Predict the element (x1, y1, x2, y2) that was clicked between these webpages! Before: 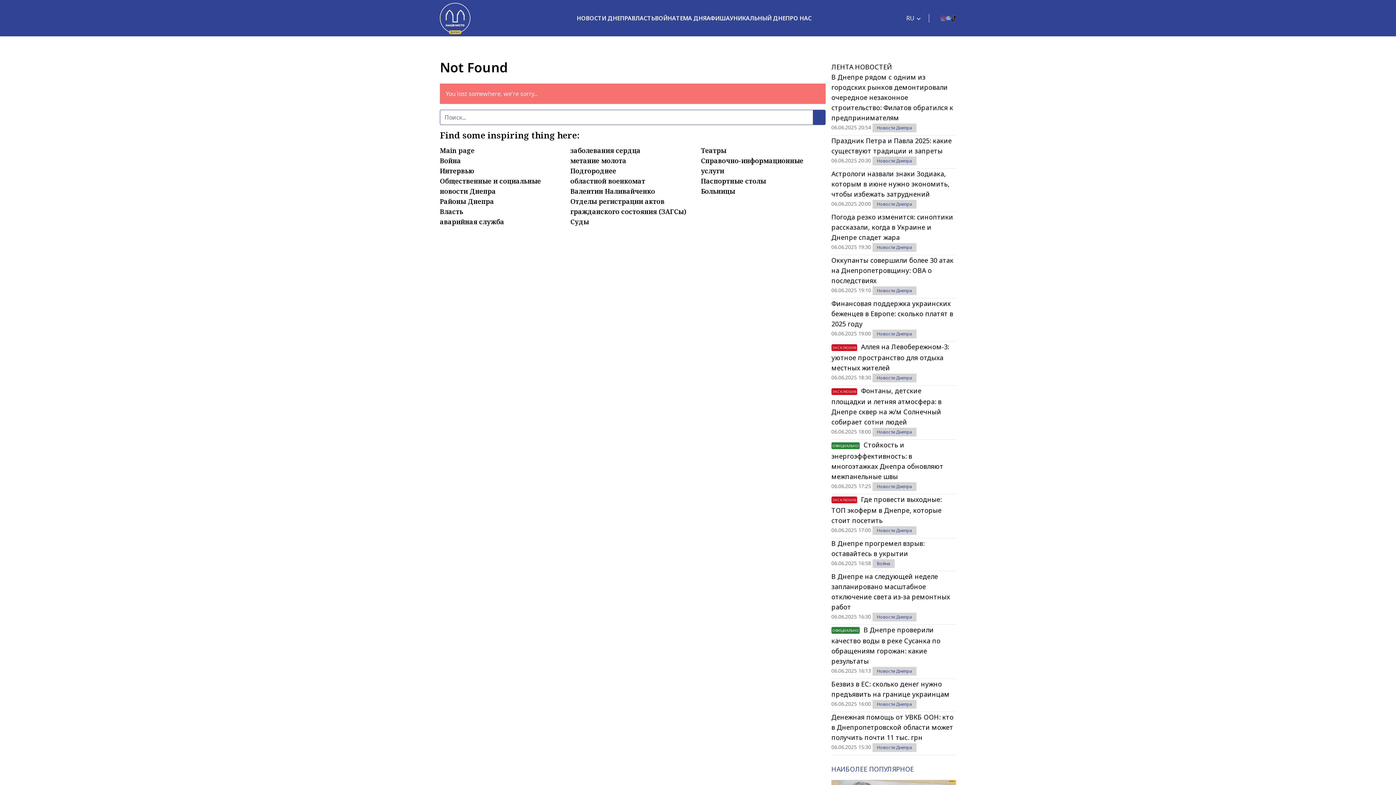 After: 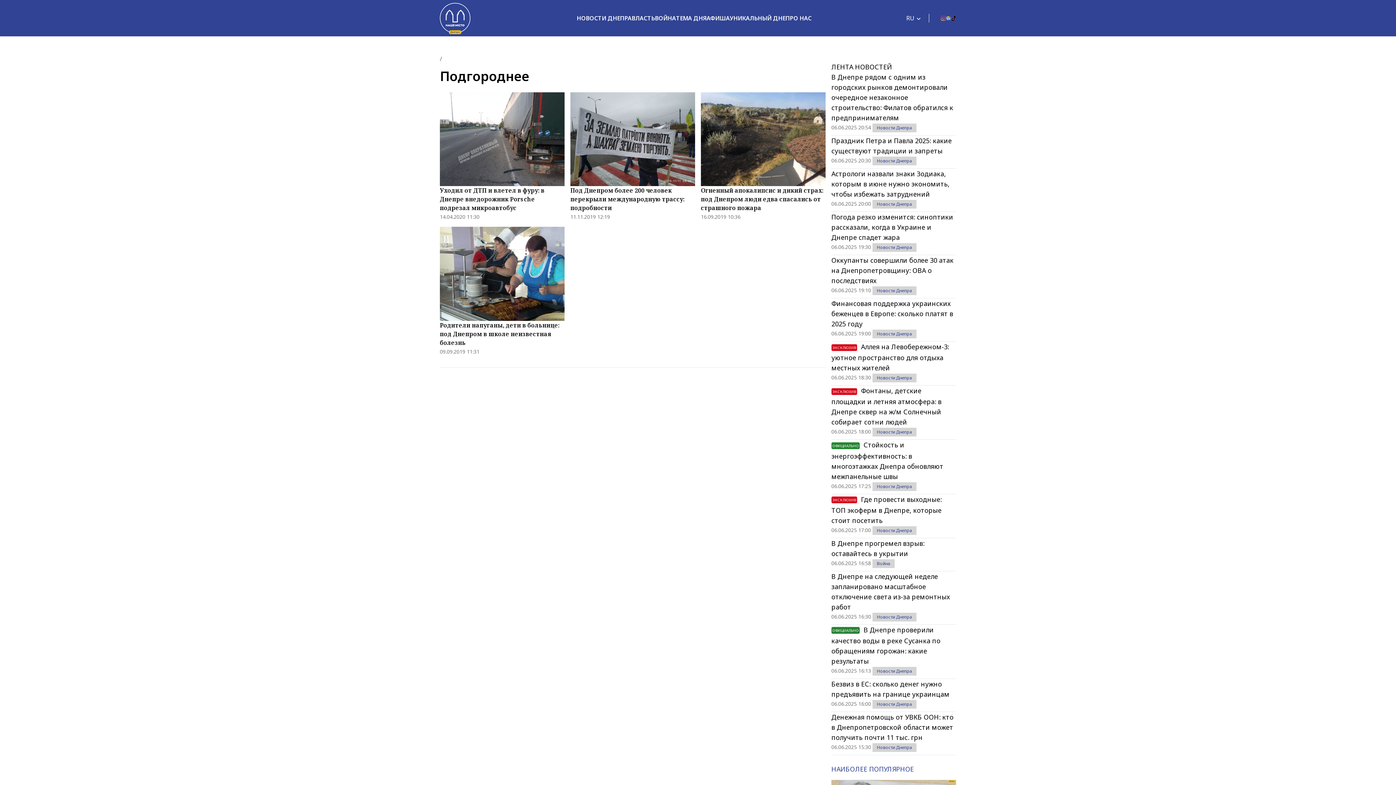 Action: bbox: (570, 166, 616, 175) label: Подгороднее